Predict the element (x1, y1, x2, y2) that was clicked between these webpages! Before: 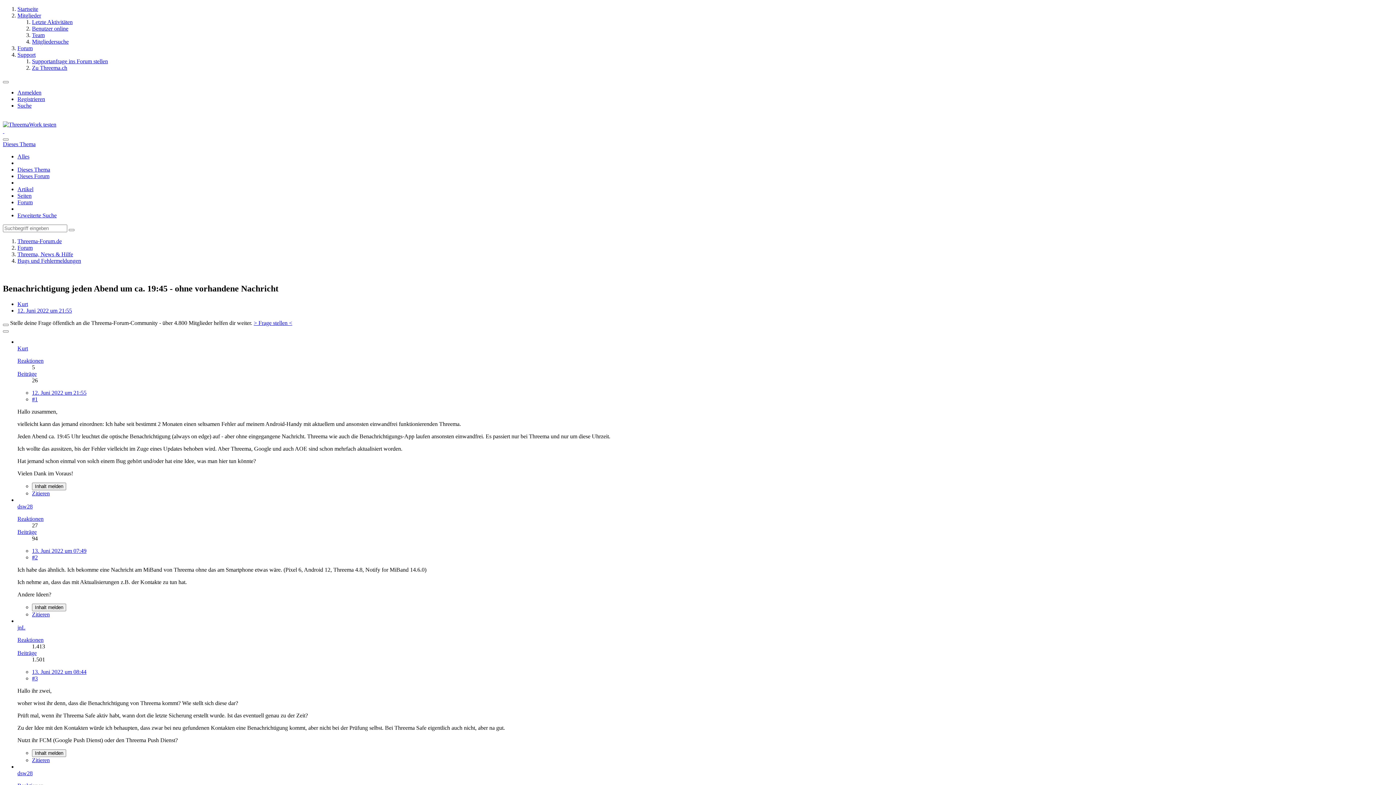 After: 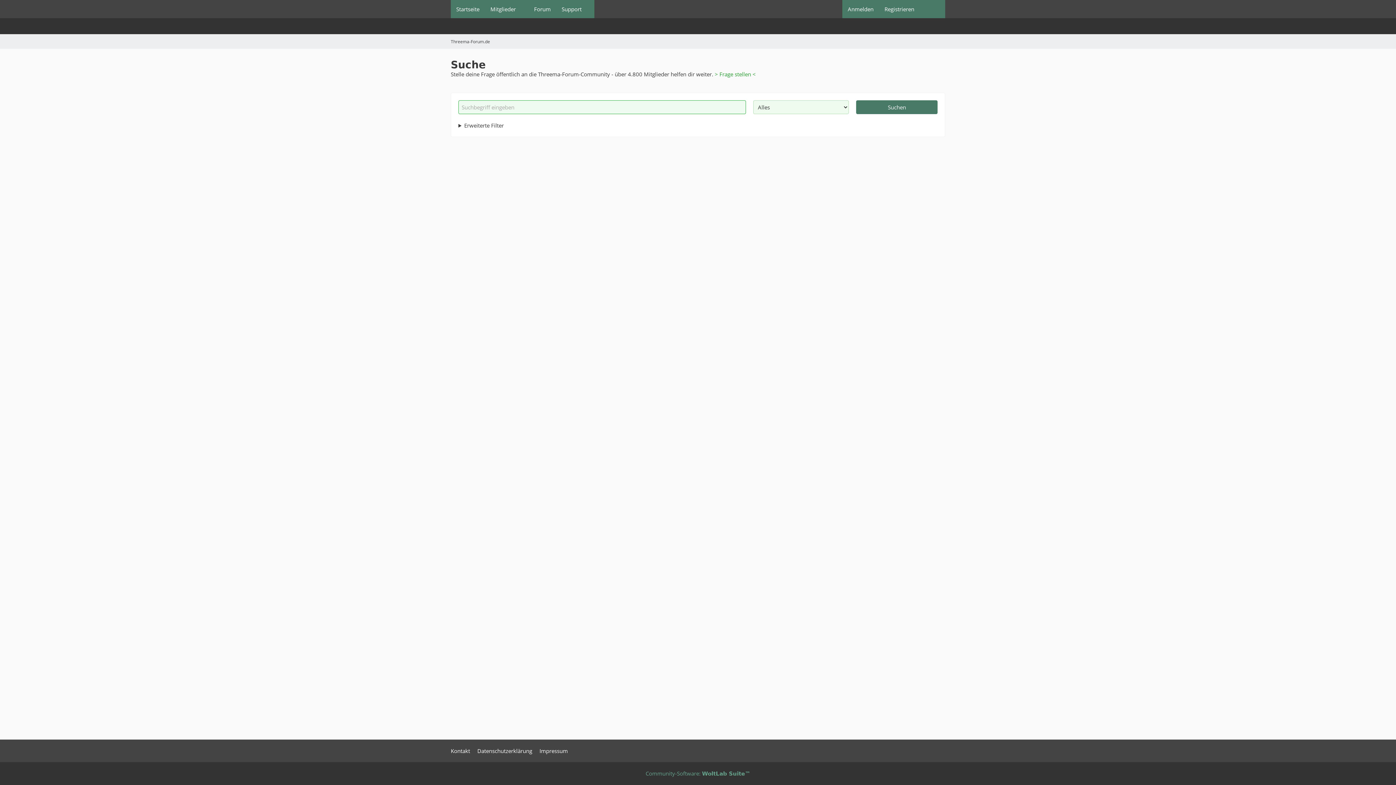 Action: bbox: (68, 229, 74, 231)